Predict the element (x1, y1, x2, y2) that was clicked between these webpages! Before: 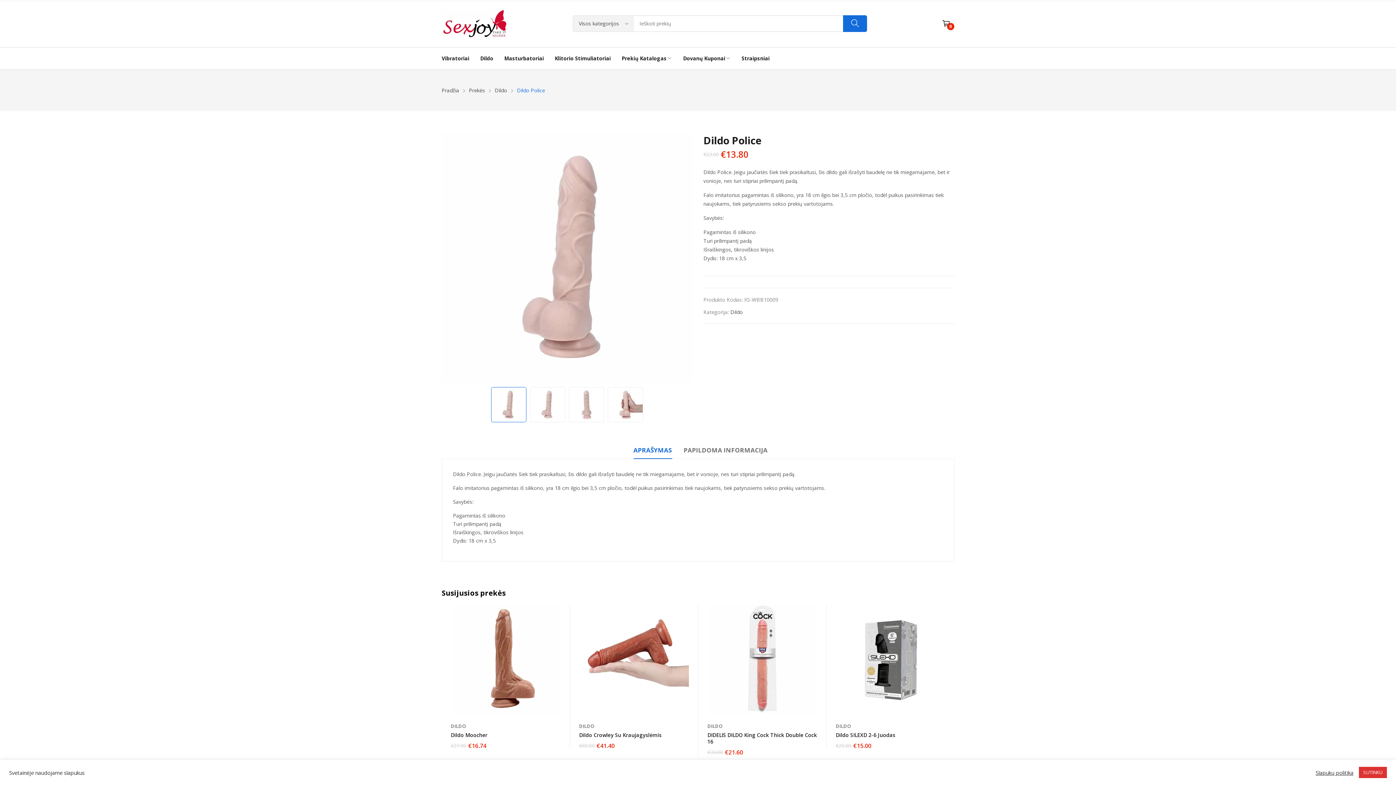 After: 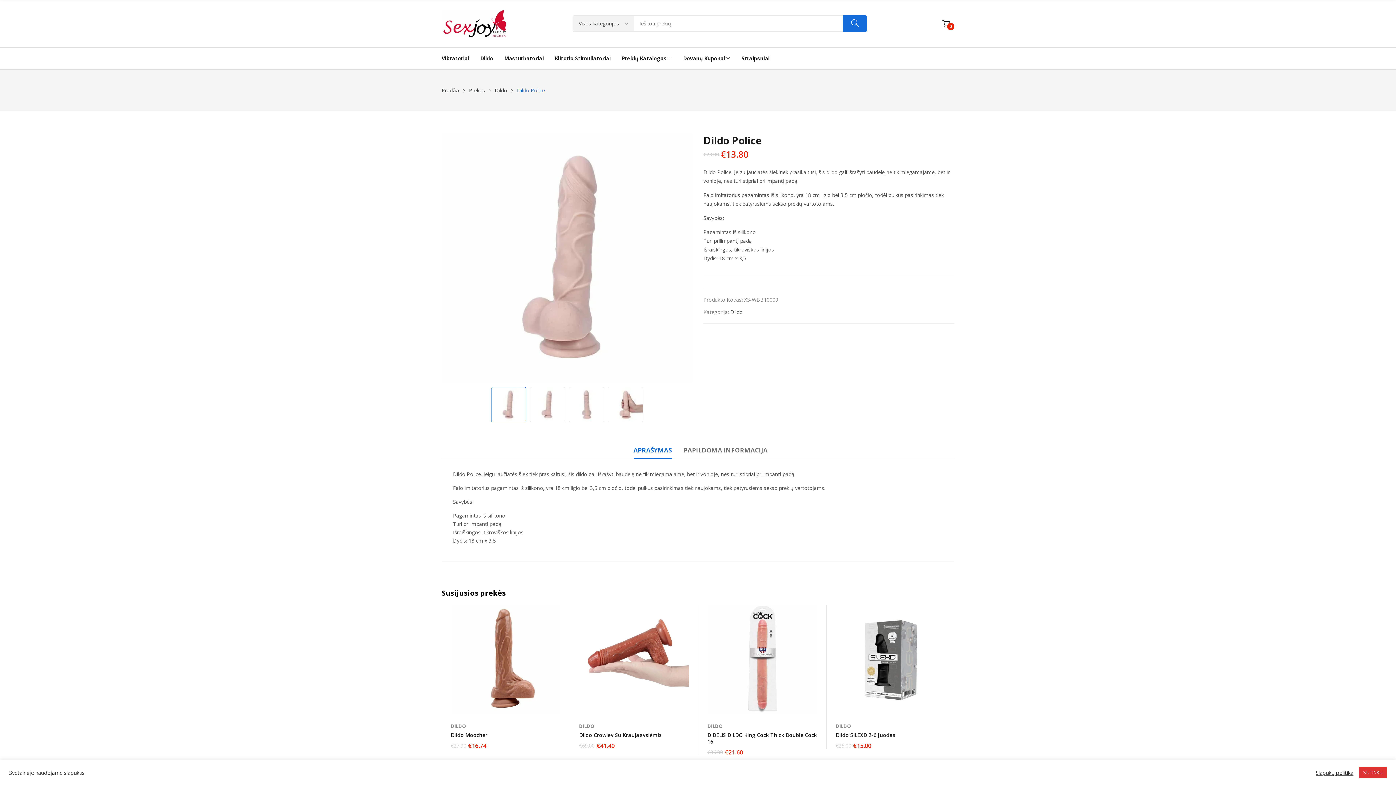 Action: label: APRAŠYMAS bbox: (633, 444, 672, 458)